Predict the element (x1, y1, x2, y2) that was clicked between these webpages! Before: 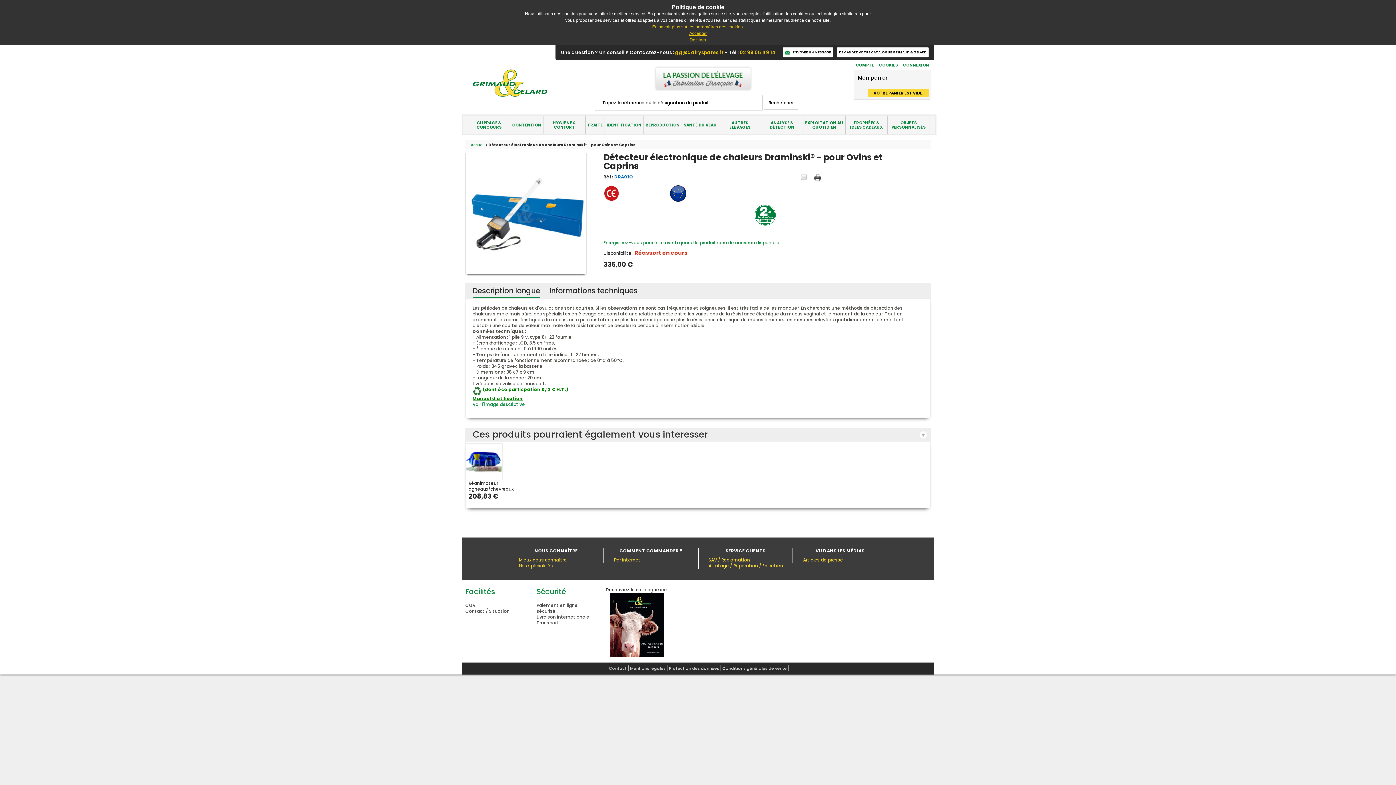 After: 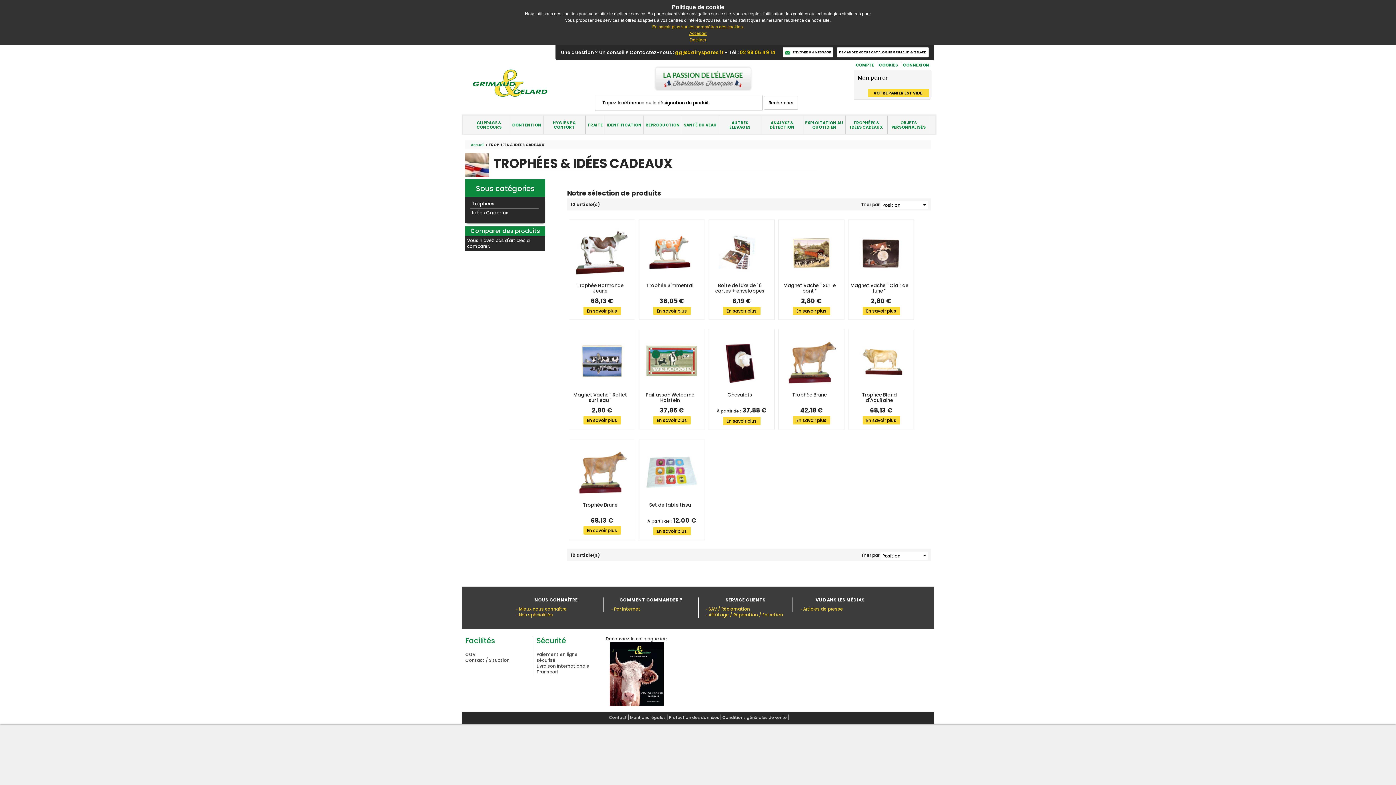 Action: bbox: (845, 115, 888, 133) label: TROPHÉES & IDÉES CADEAUX